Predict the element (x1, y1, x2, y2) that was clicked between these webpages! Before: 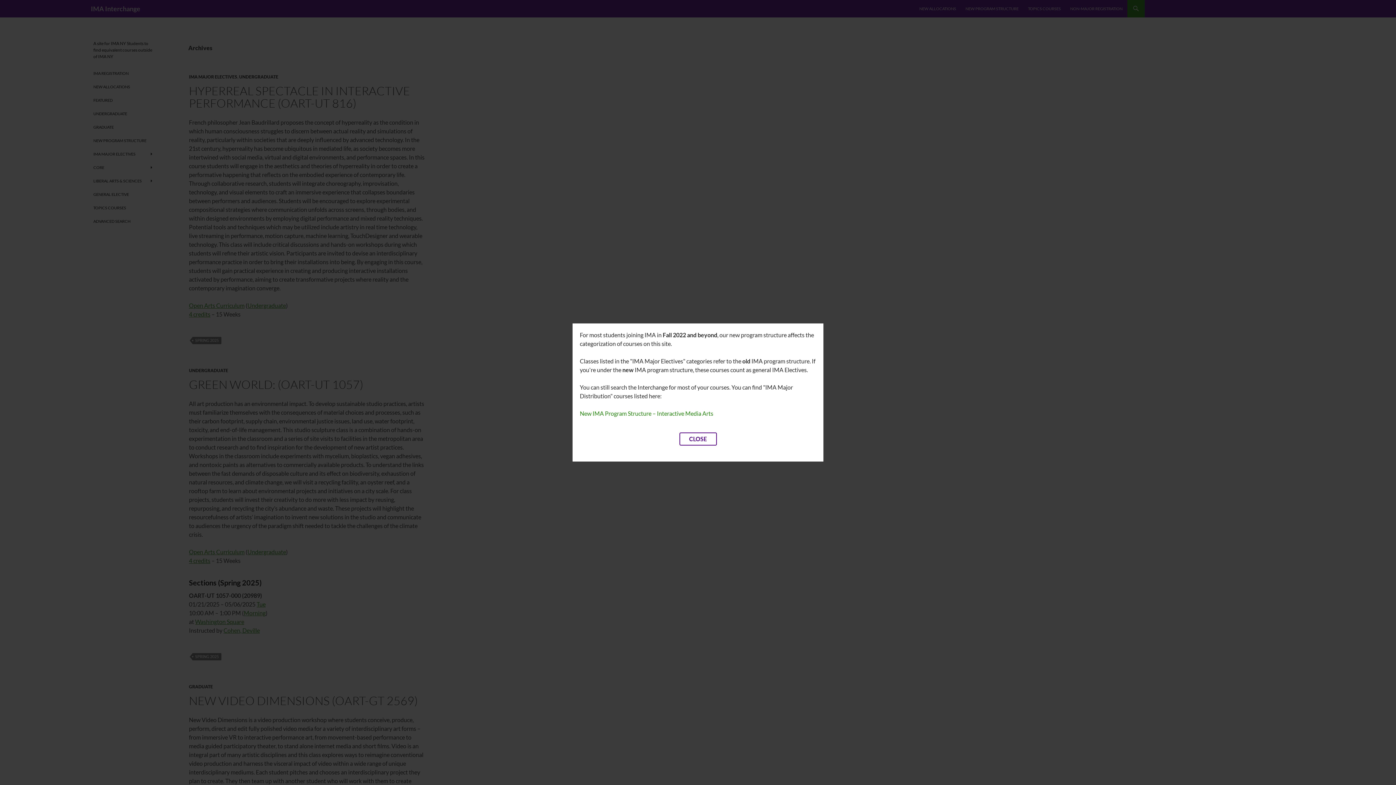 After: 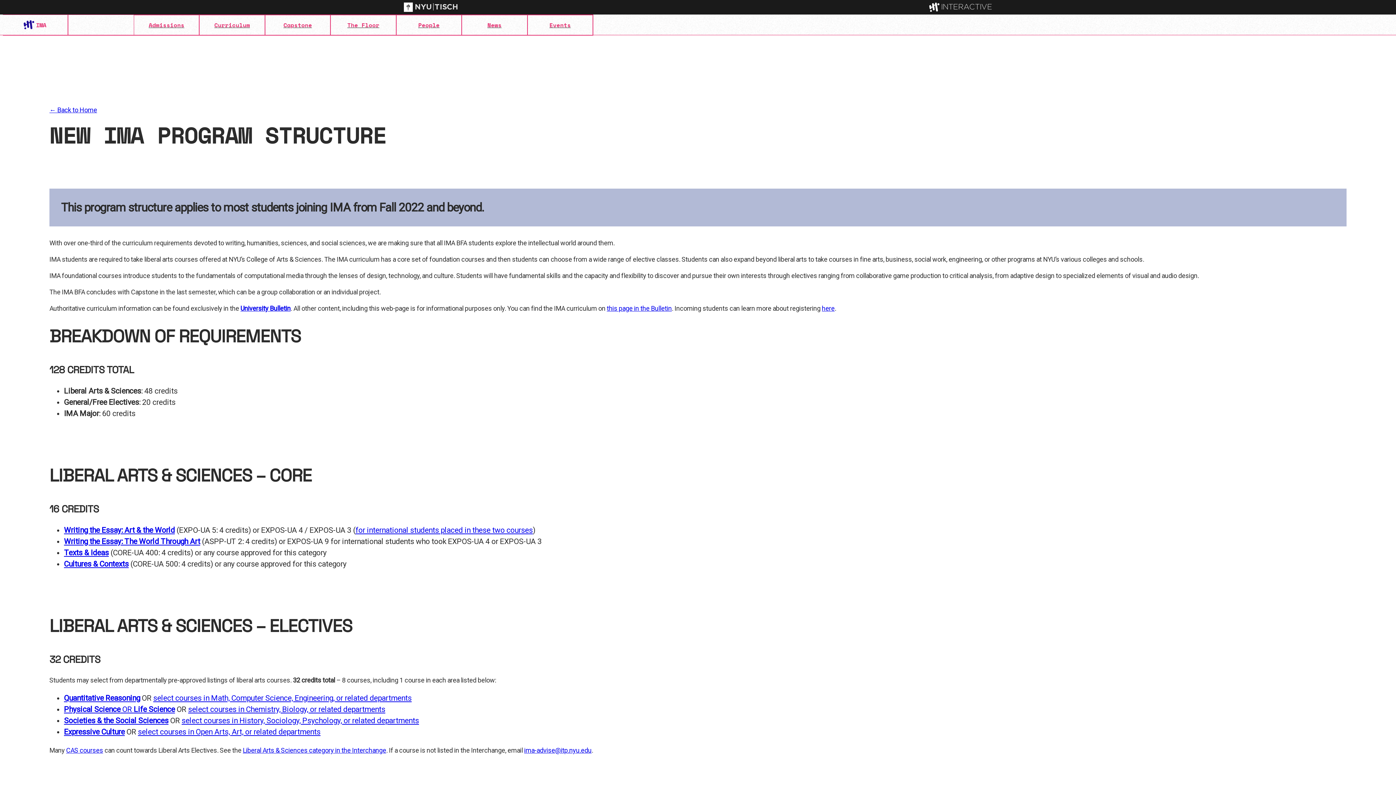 Action: label: New IMA Program Structure – Interactive Media Arts bbox: (580, 410, 713, 417)